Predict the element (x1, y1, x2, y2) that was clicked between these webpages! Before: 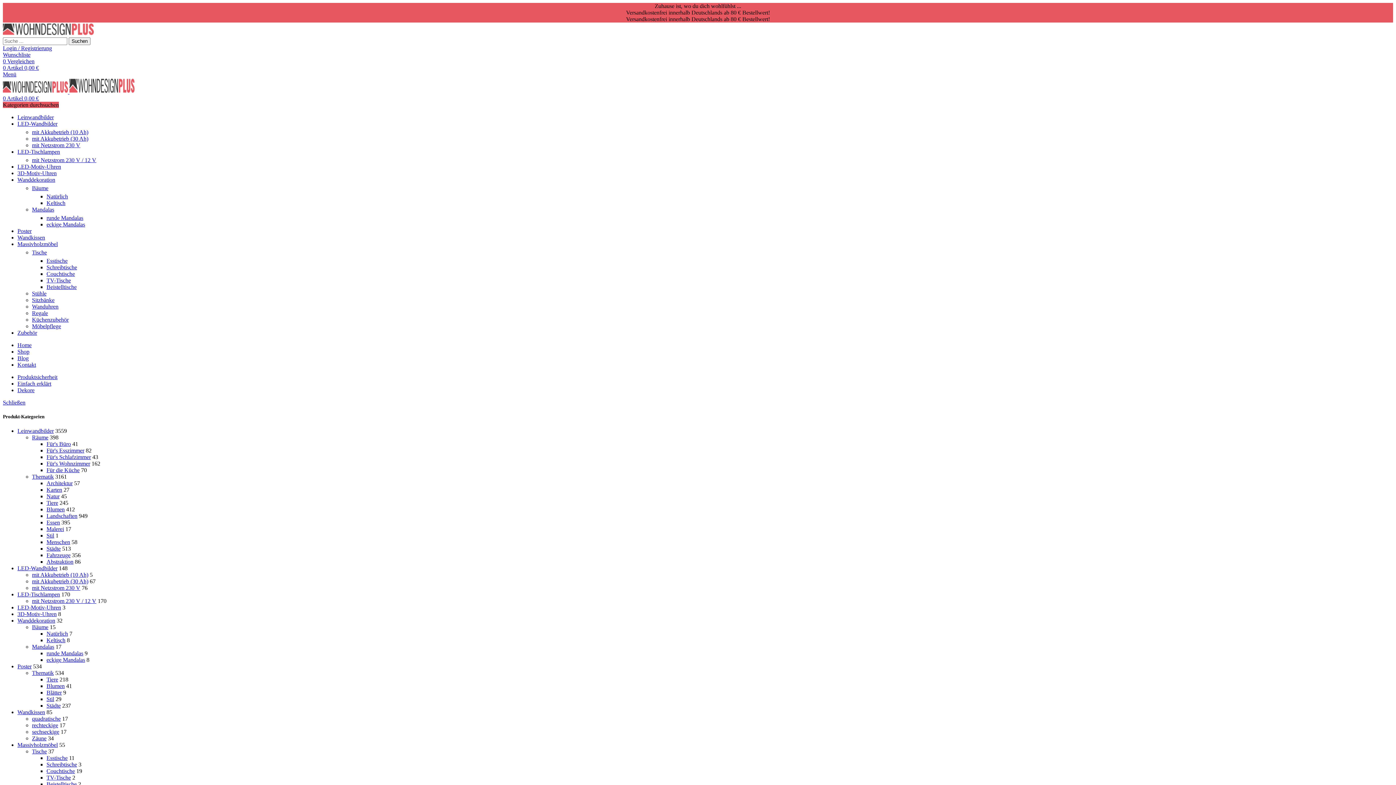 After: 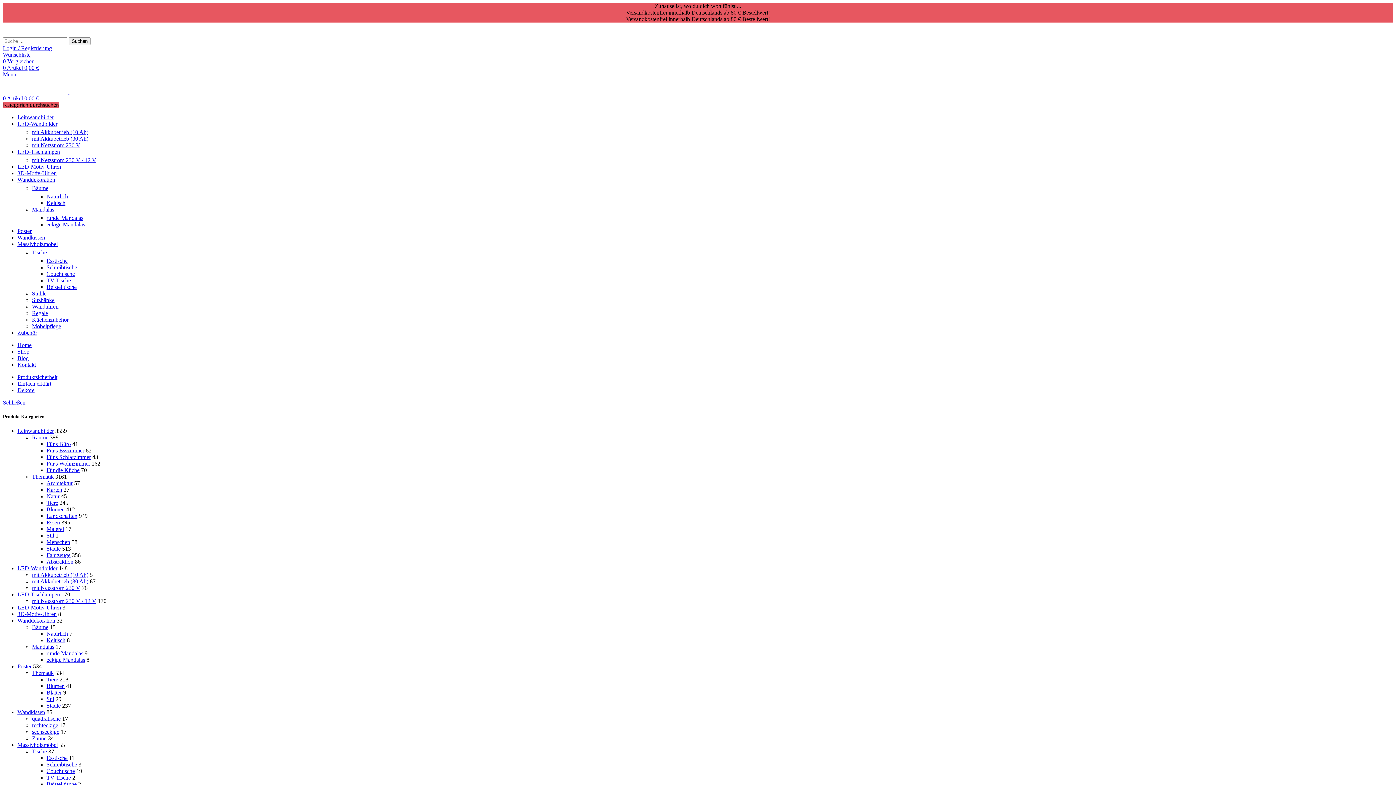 Action: bbox: (46, 631, 68, 637) label: Natürlich